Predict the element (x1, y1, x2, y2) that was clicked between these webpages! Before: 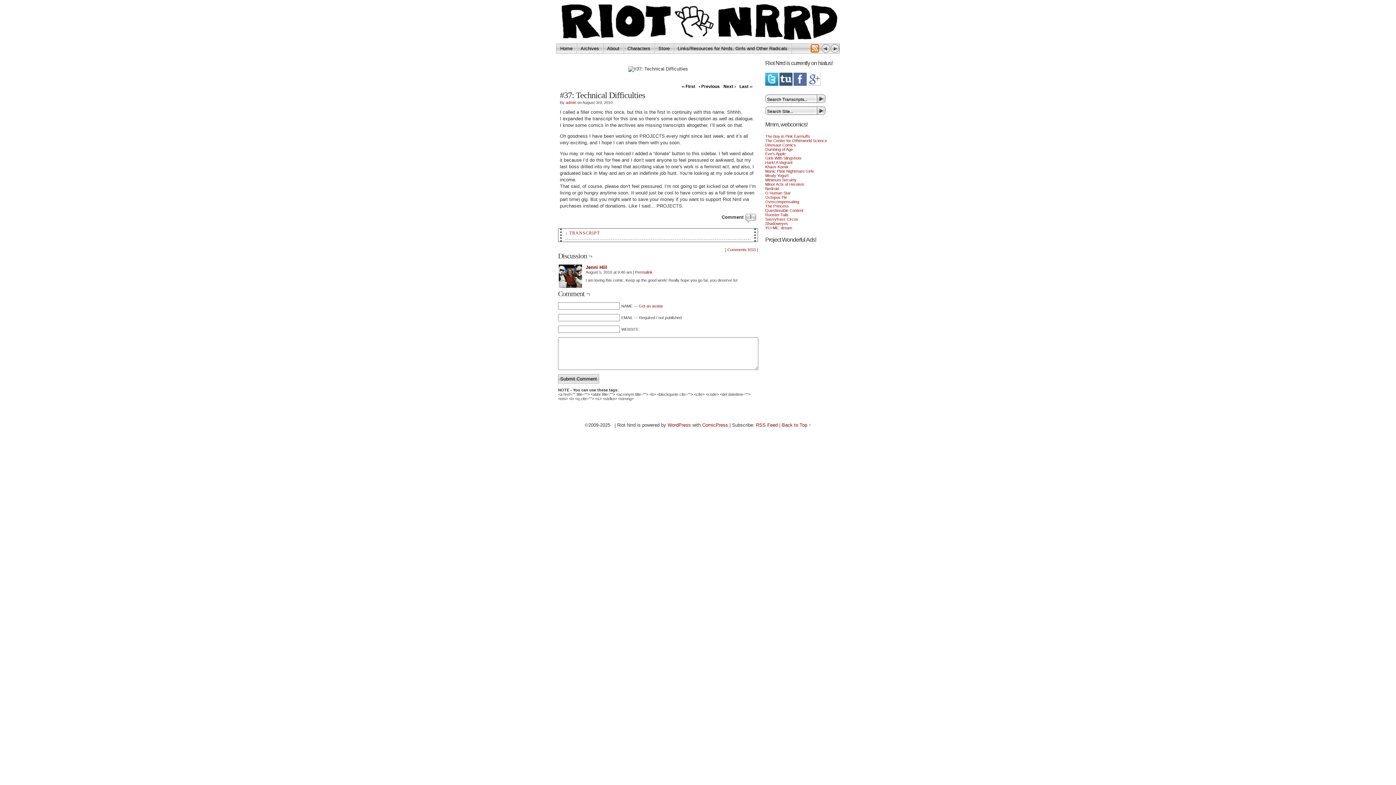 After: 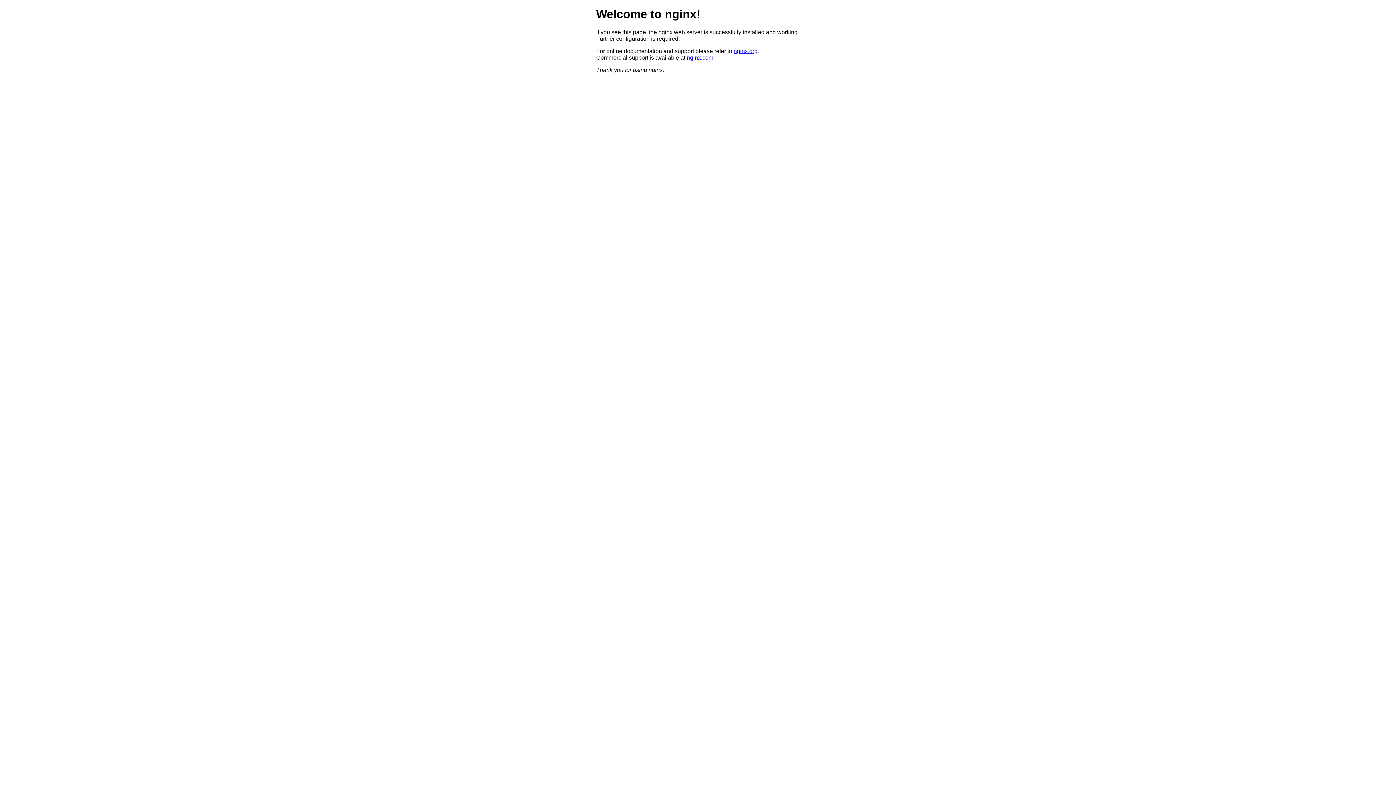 Action: label: ComicPress bbox: (702, 422, 728, 428)